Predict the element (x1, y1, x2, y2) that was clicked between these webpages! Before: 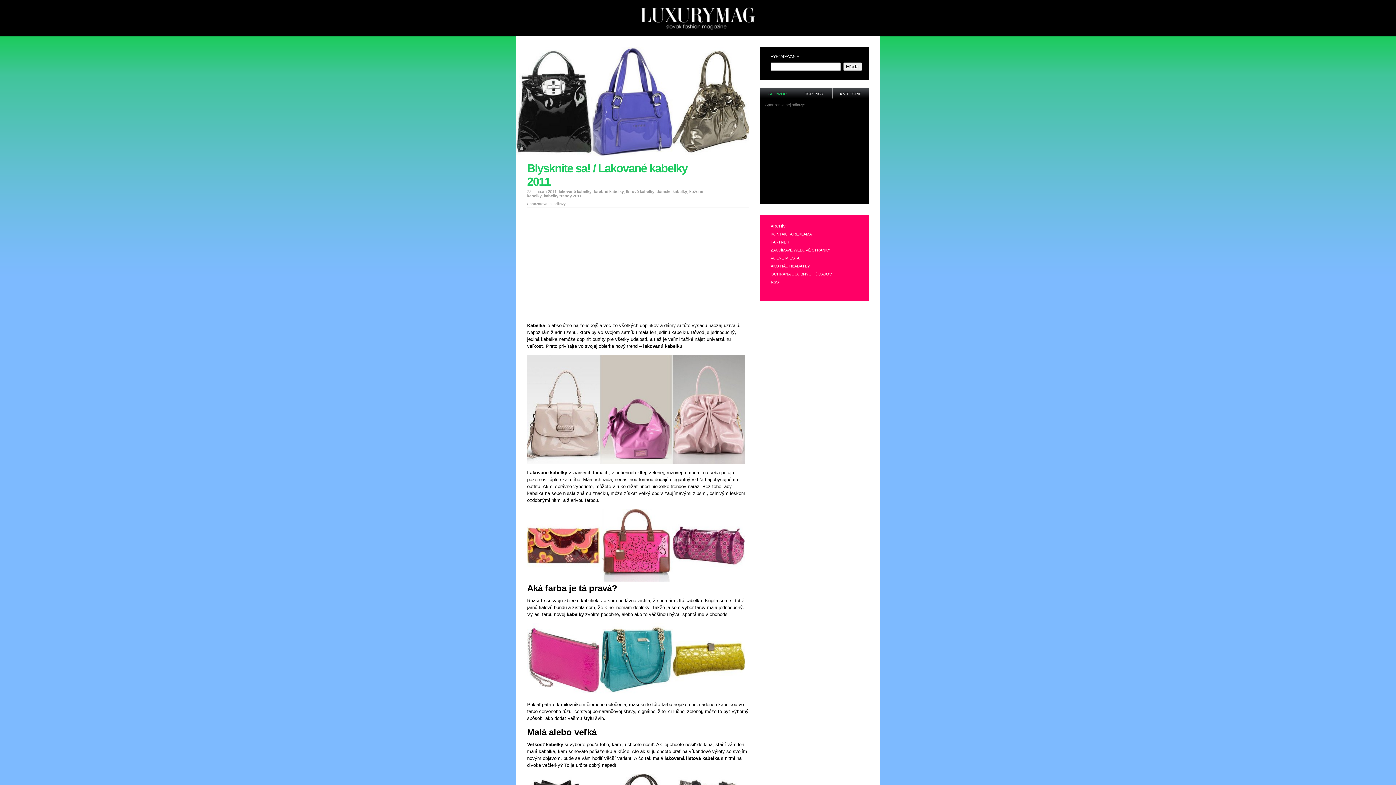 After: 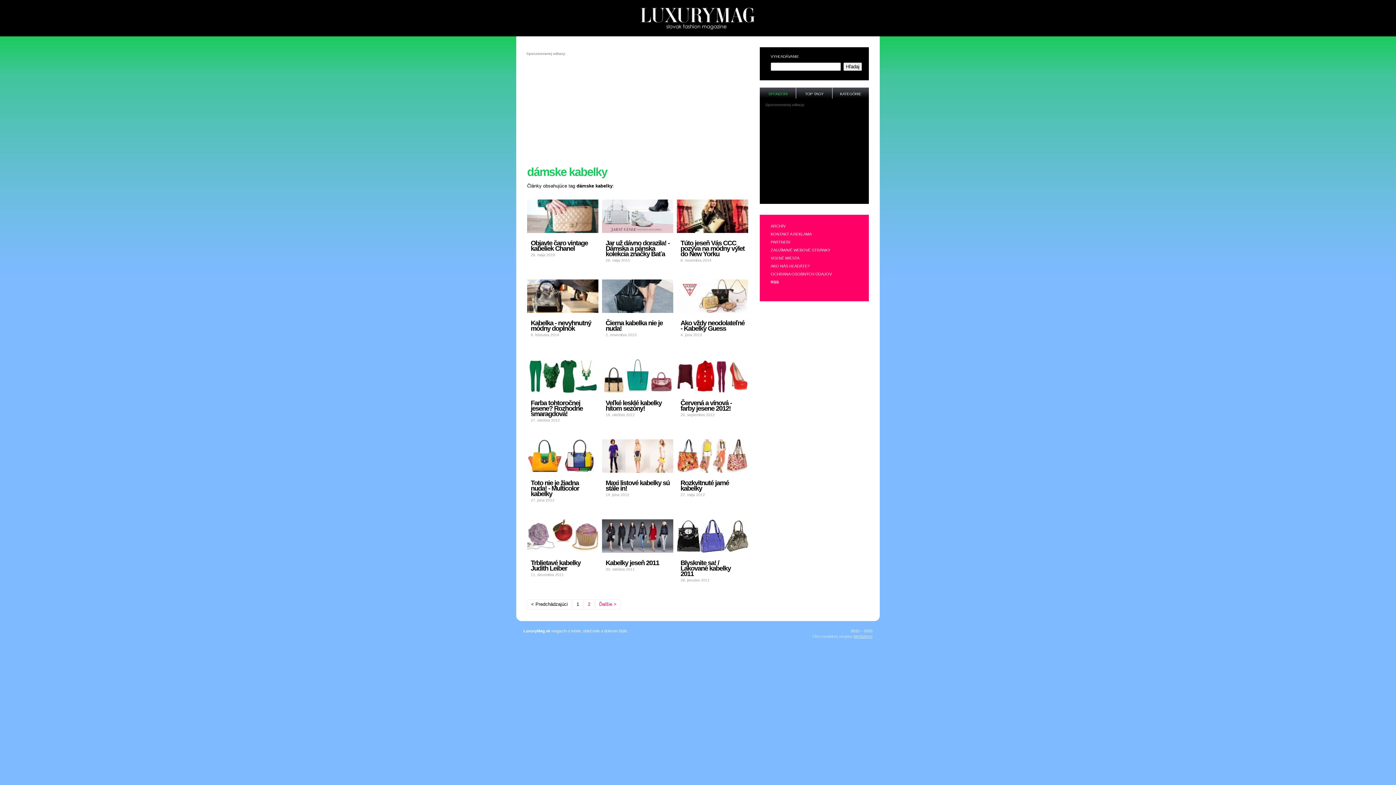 Action: bbox: (656, 189, 687, 193) label: dámske kabelky